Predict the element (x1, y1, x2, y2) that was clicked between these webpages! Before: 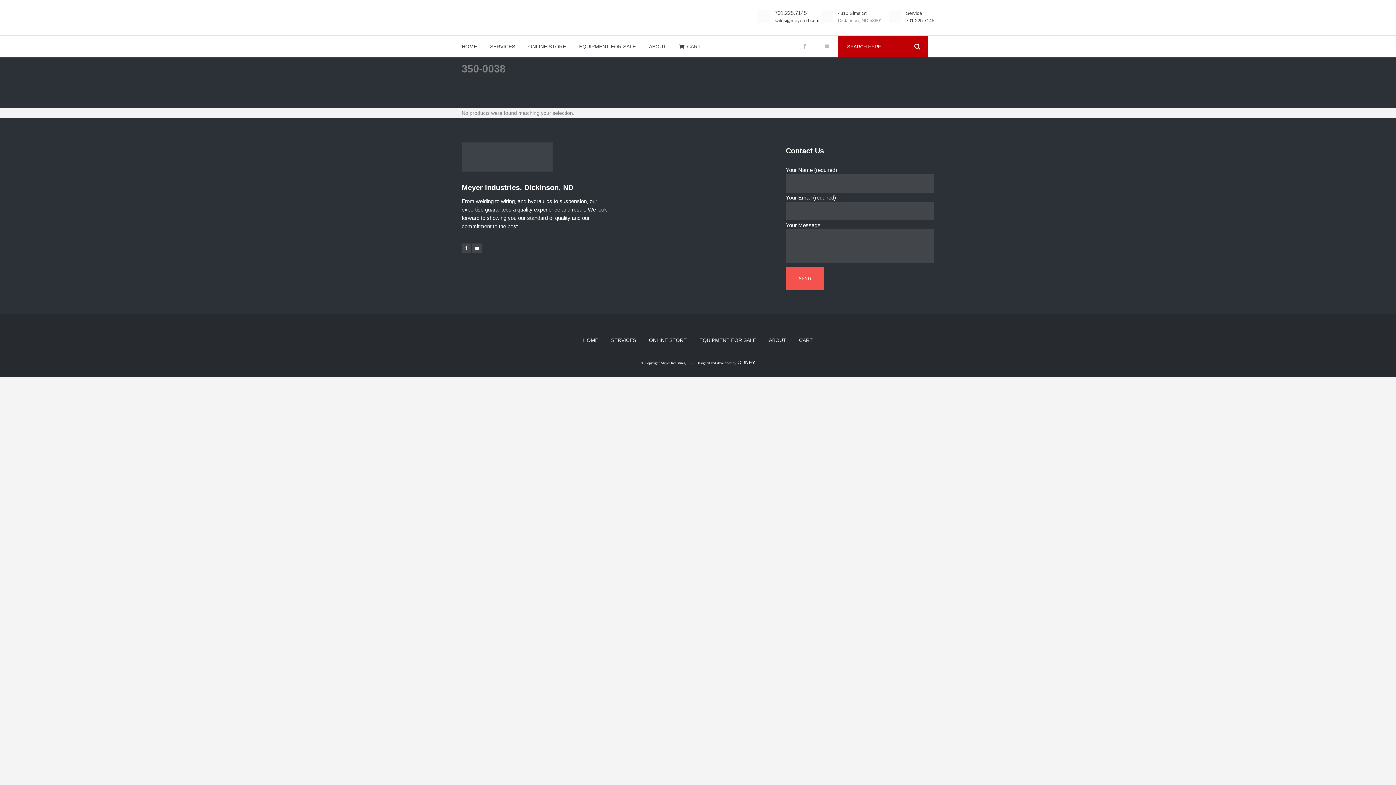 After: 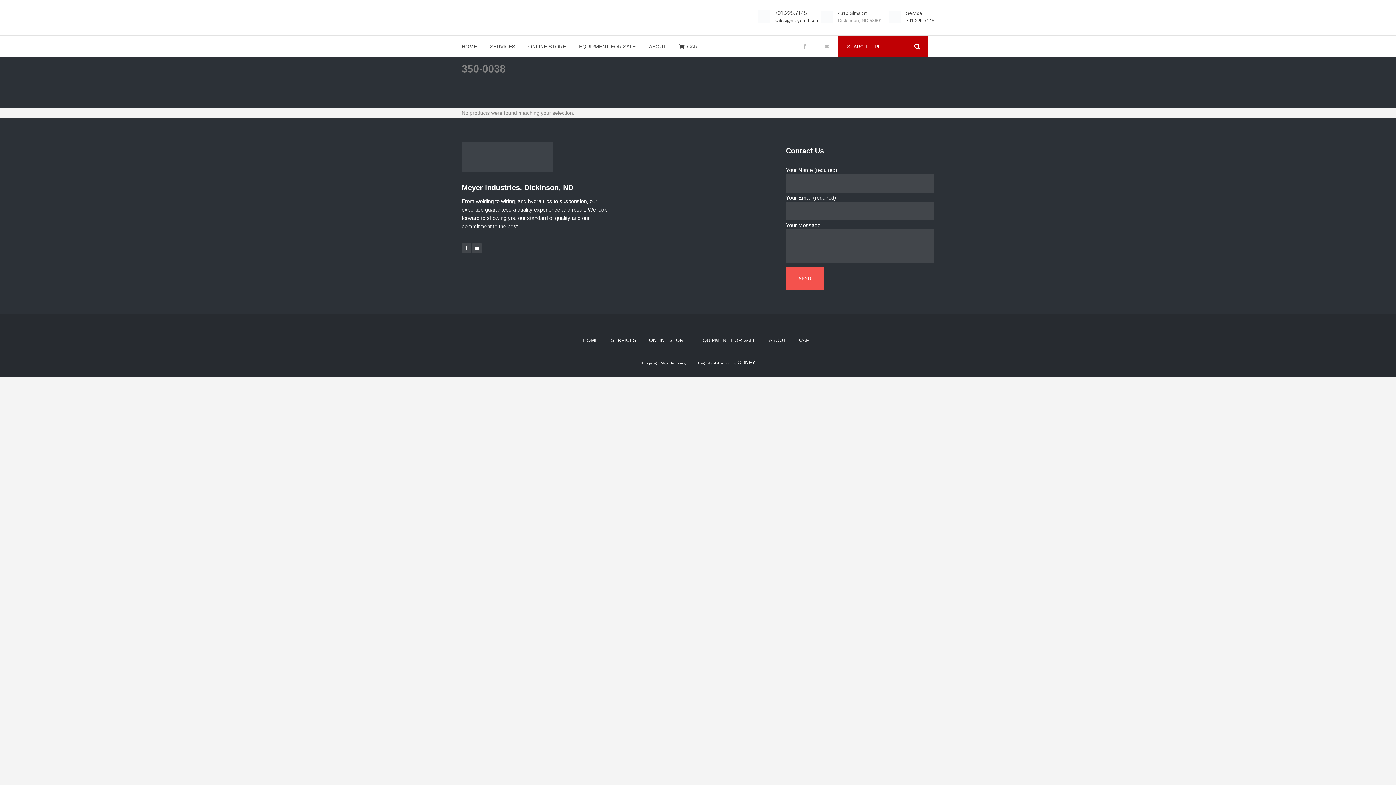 Action: label: Dickinson, ND 58601 bbox: (838, 16, 882, 25)